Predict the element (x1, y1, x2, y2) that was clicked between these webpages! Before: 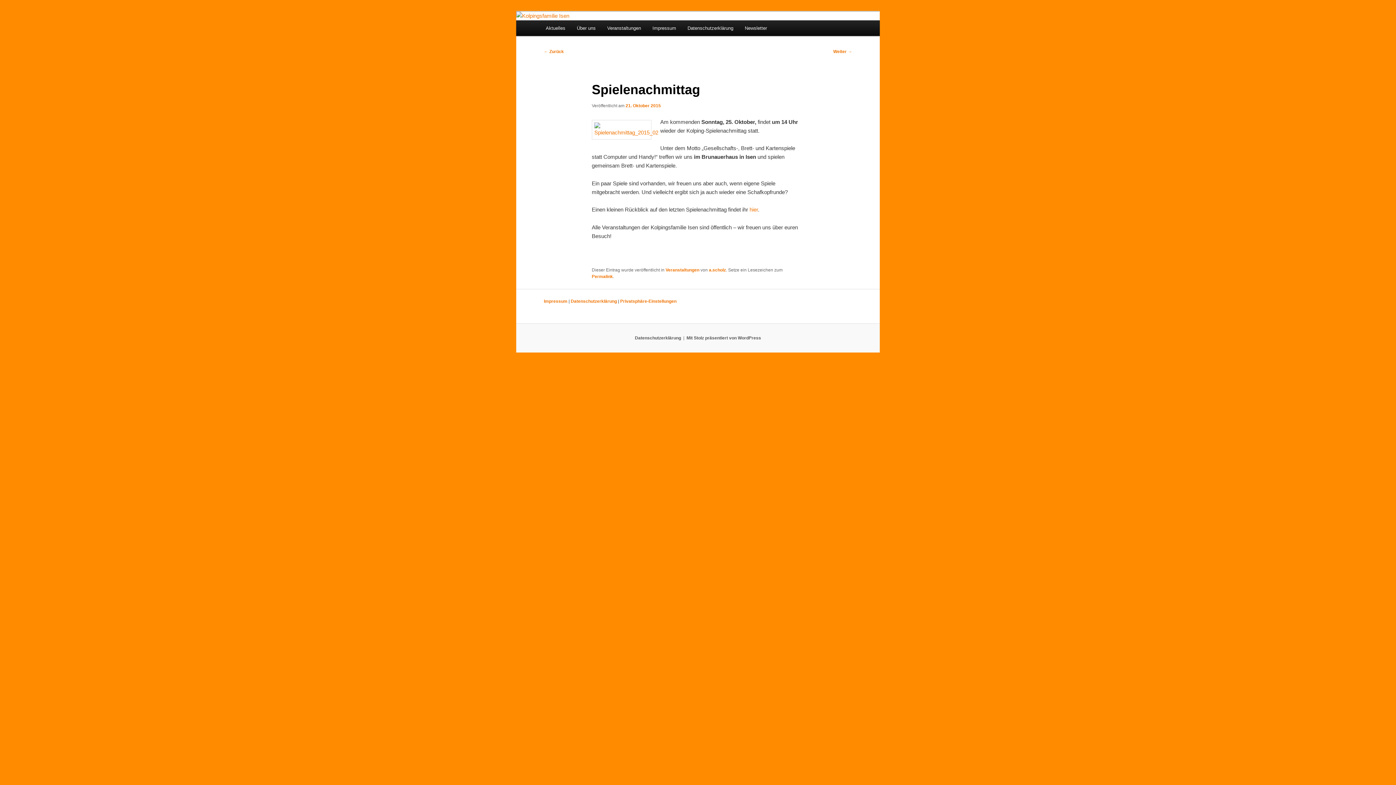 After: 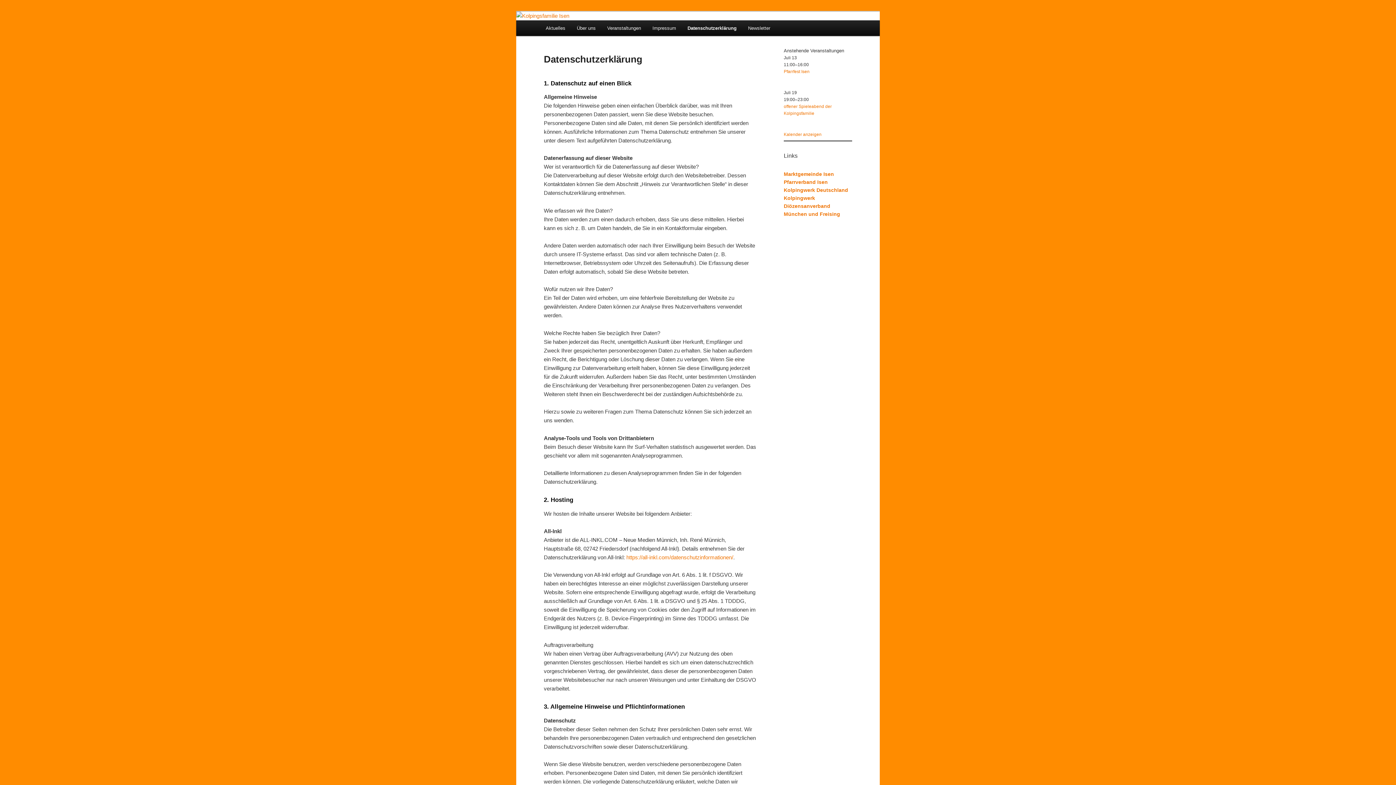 Action: label: Datenschutzerklärung bbox: (570, 298, 617, 304)